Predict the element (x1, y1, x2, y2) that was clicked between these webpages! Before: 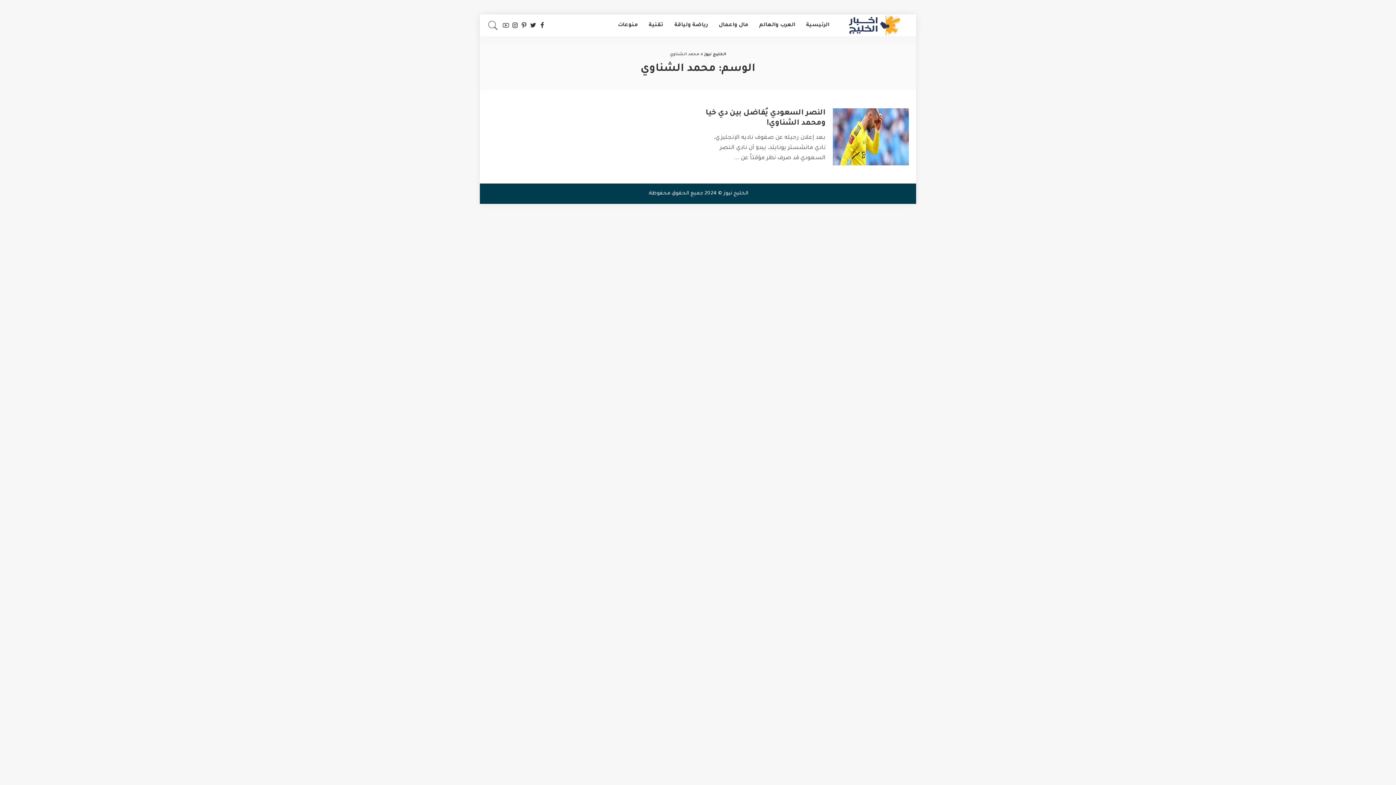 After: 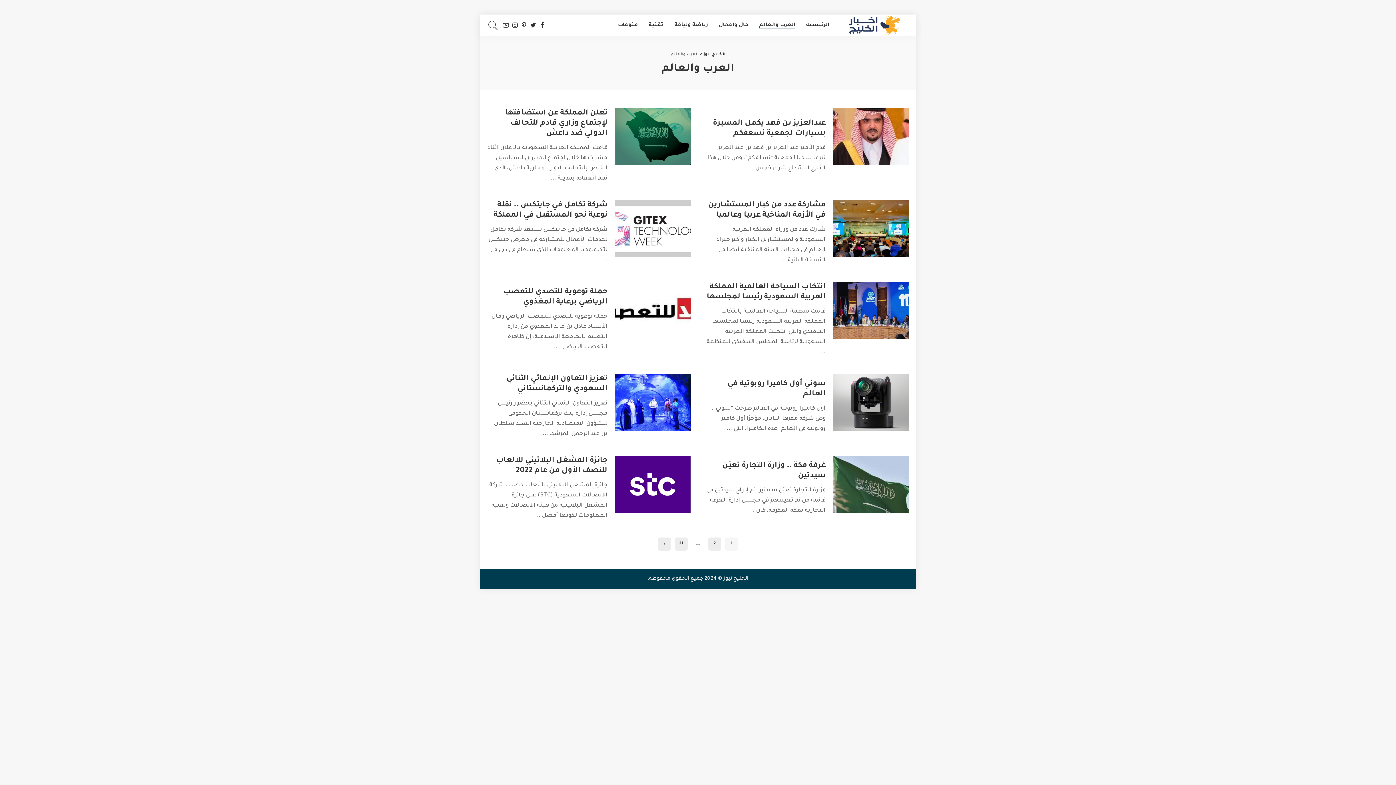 Action: bbox: (753, 14, 800, 36) label: العرب والعالم